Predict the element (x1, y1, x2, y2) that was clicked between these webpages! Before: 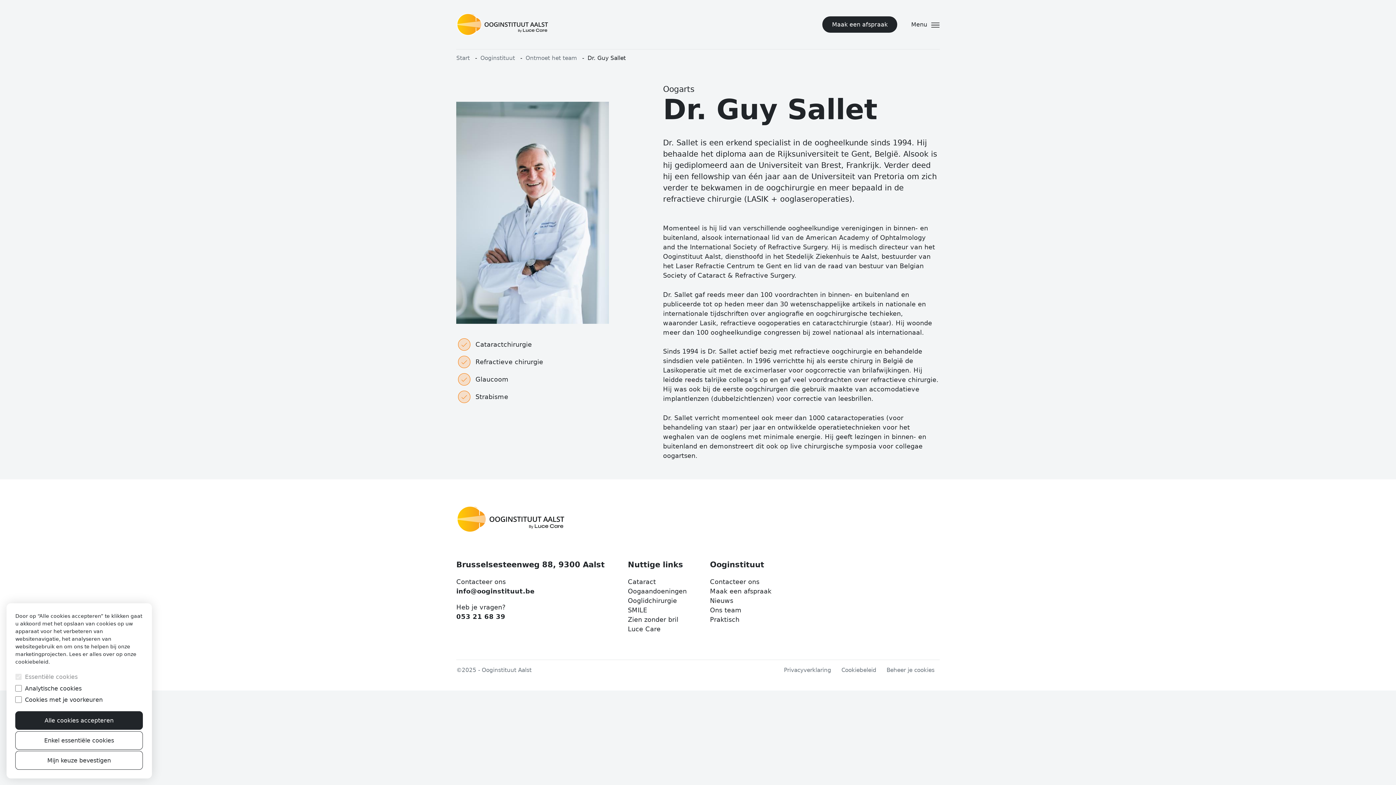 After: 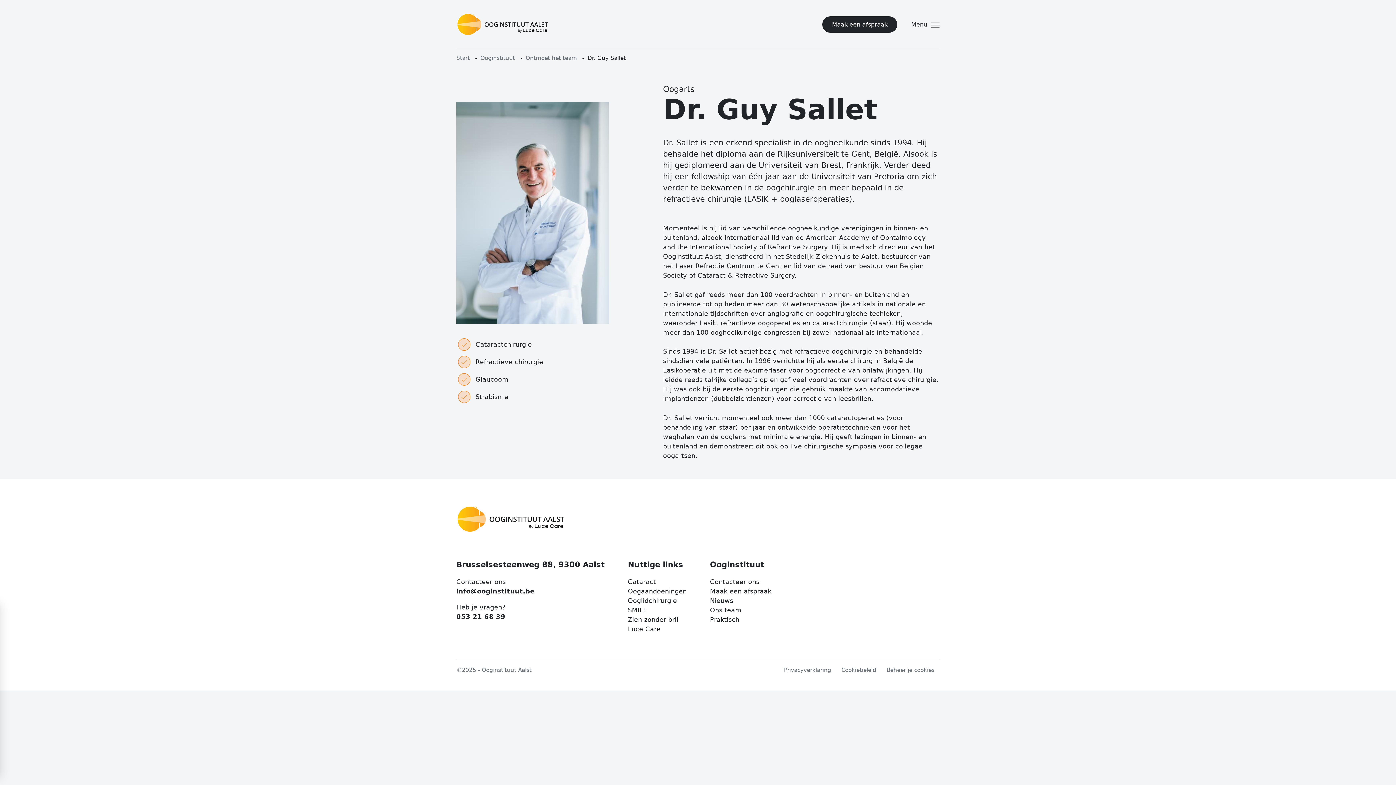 Action: bbox: (15, 751, 142, 770) label: Mijn keuze bevestigen